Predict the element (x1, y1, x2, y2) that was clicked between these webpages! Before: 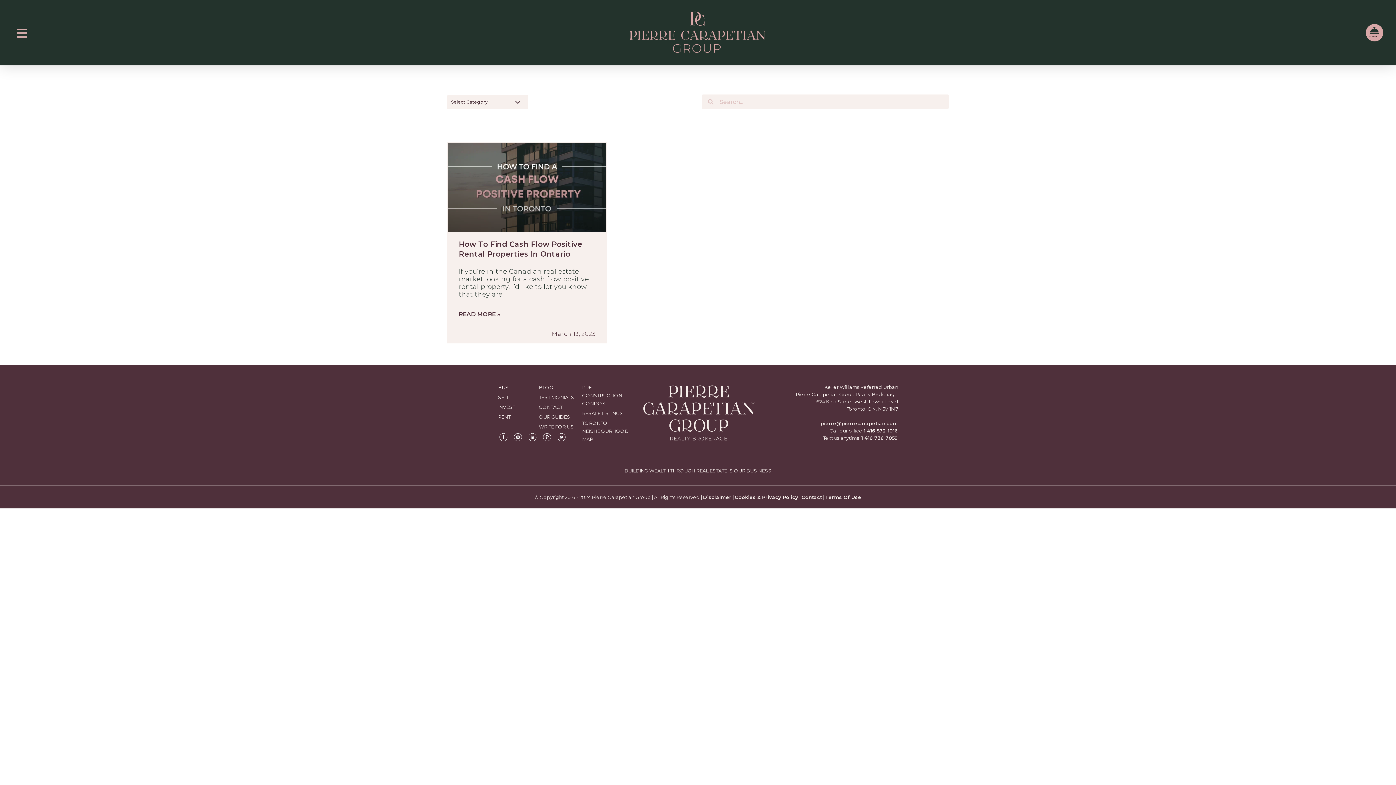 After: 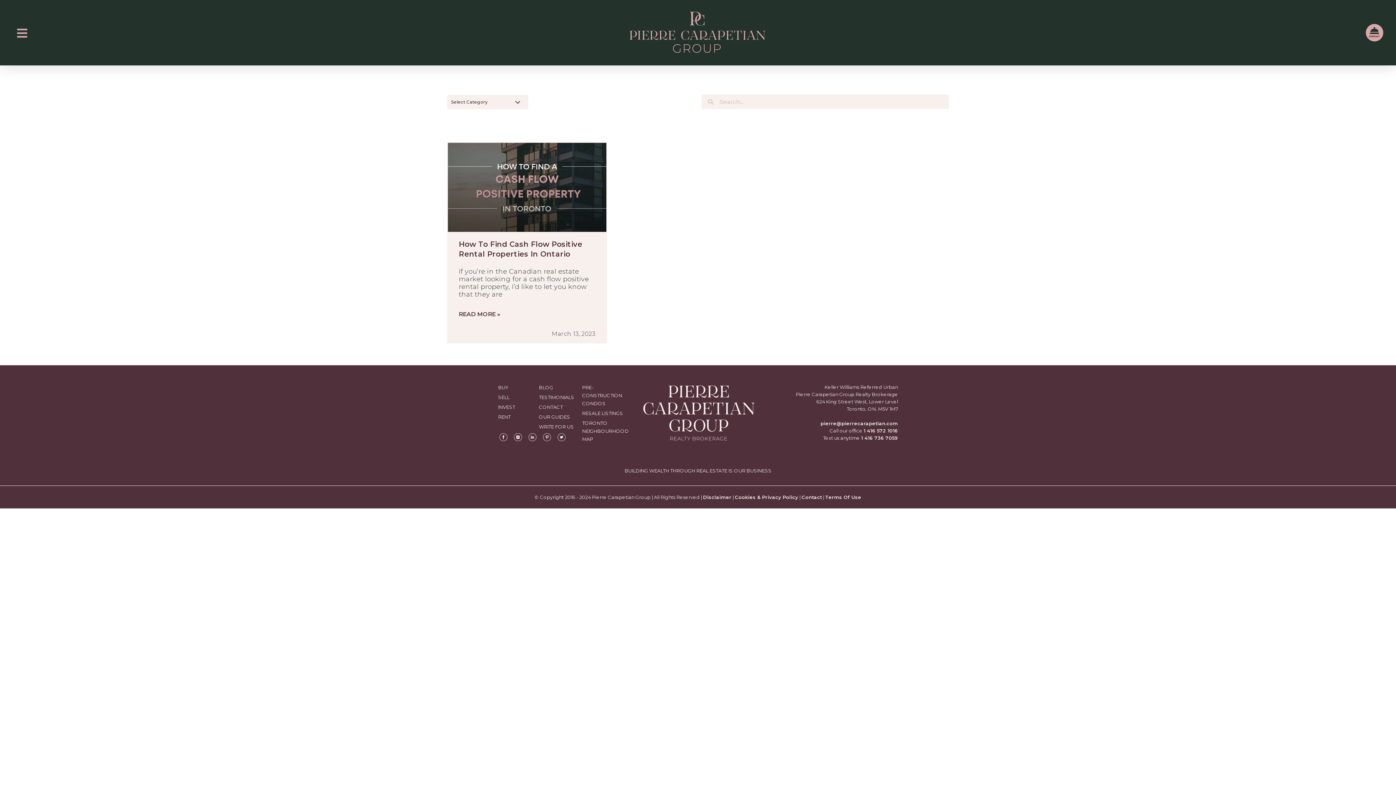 Action: bbox: (861, 504, 898, 510) label: 1 416 736 7059